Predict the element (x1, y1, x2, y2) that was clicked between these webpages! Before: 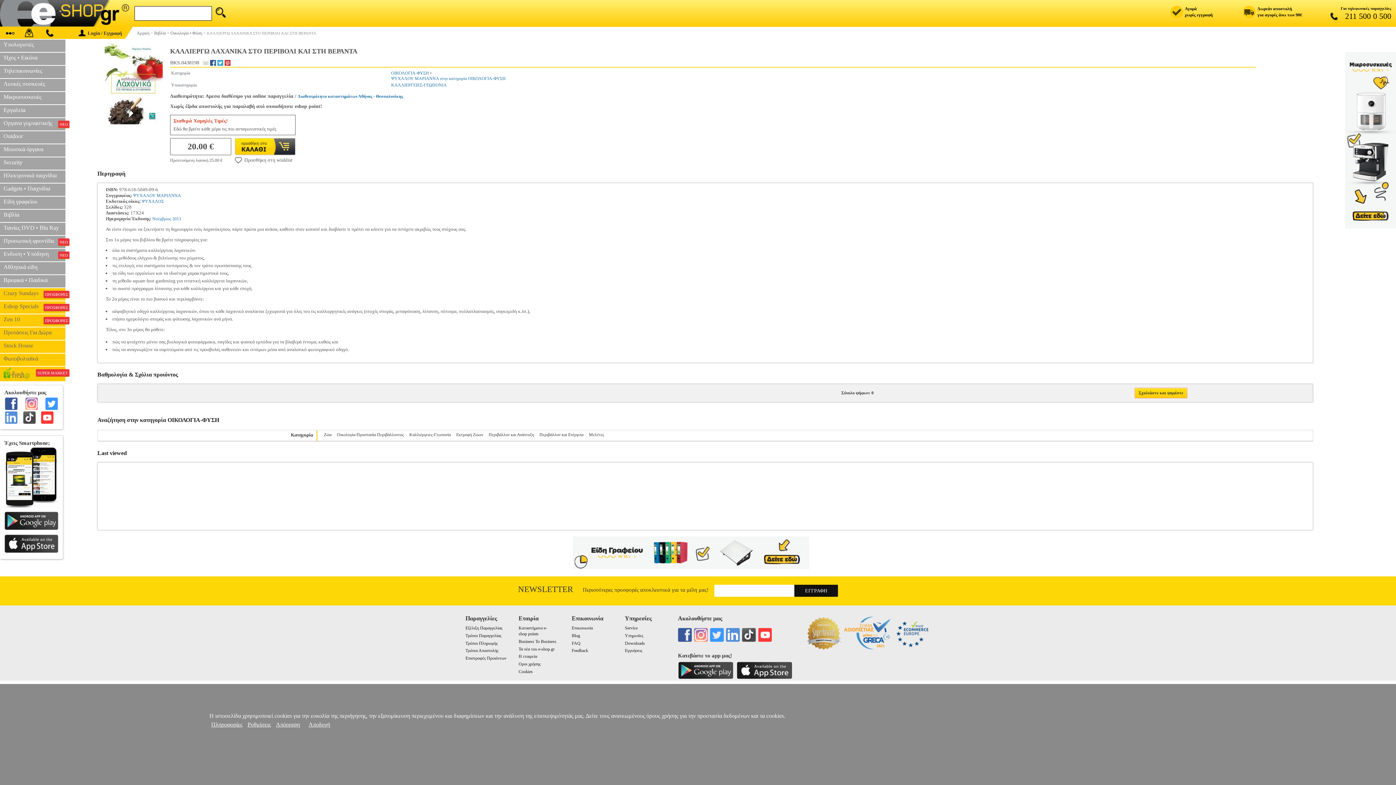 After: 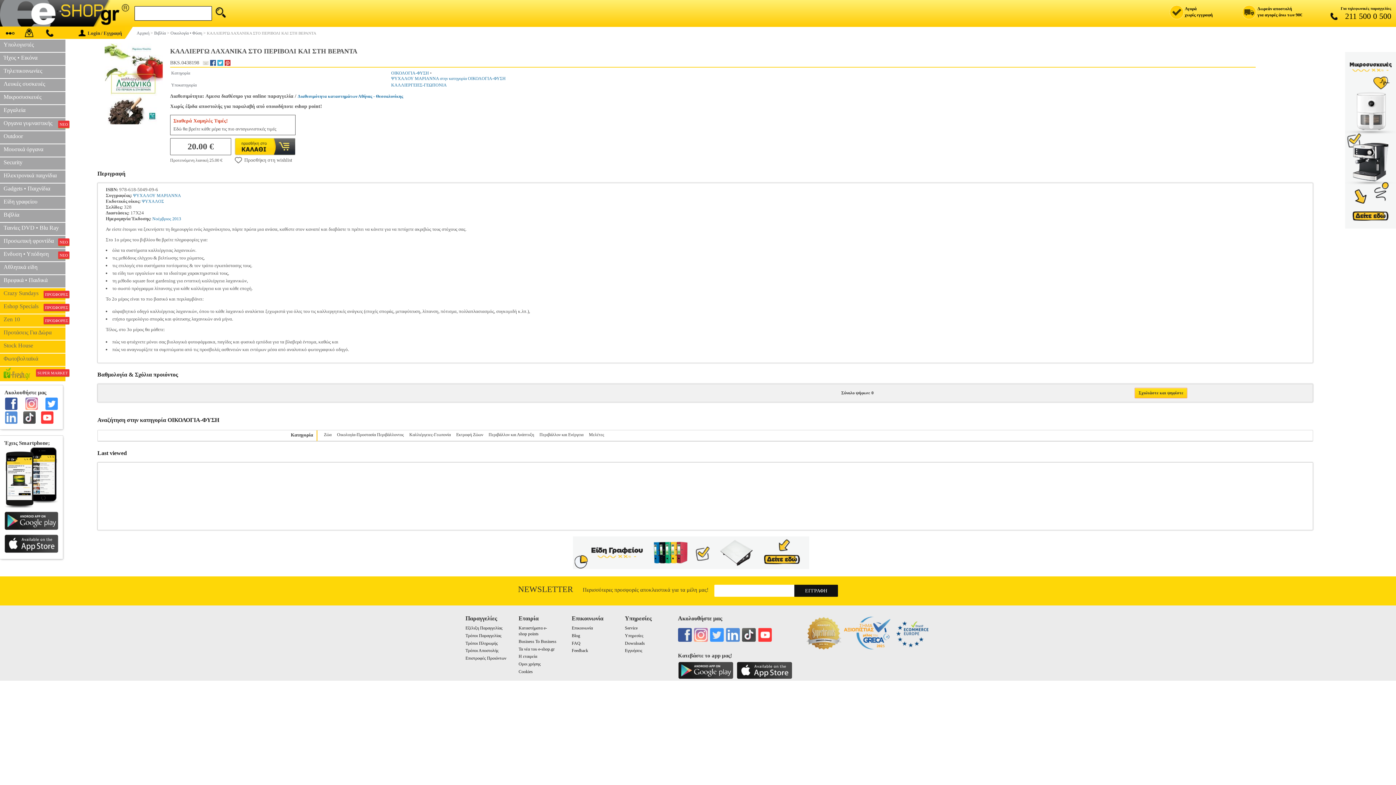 Action: bbox: (276, 720, 300, 729) label: Απόρριψη